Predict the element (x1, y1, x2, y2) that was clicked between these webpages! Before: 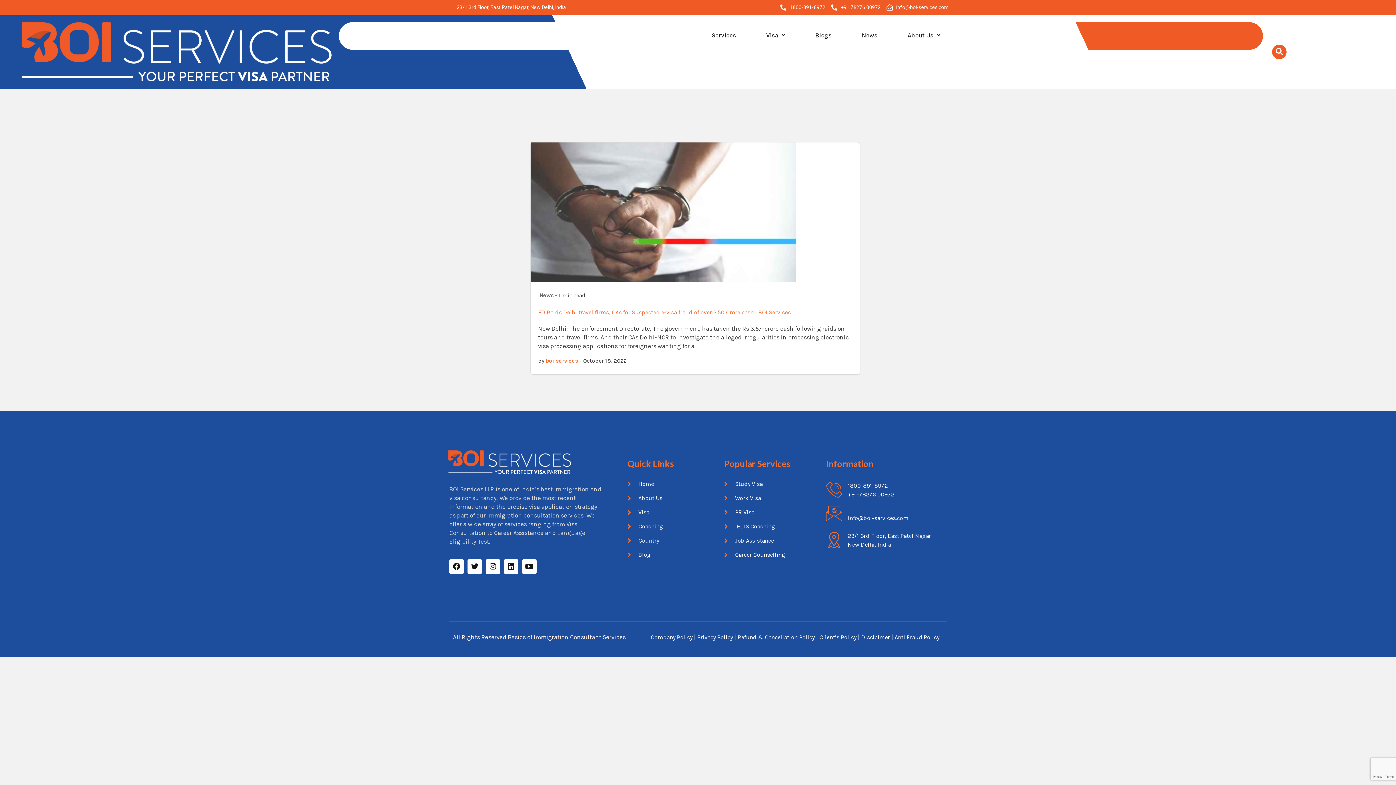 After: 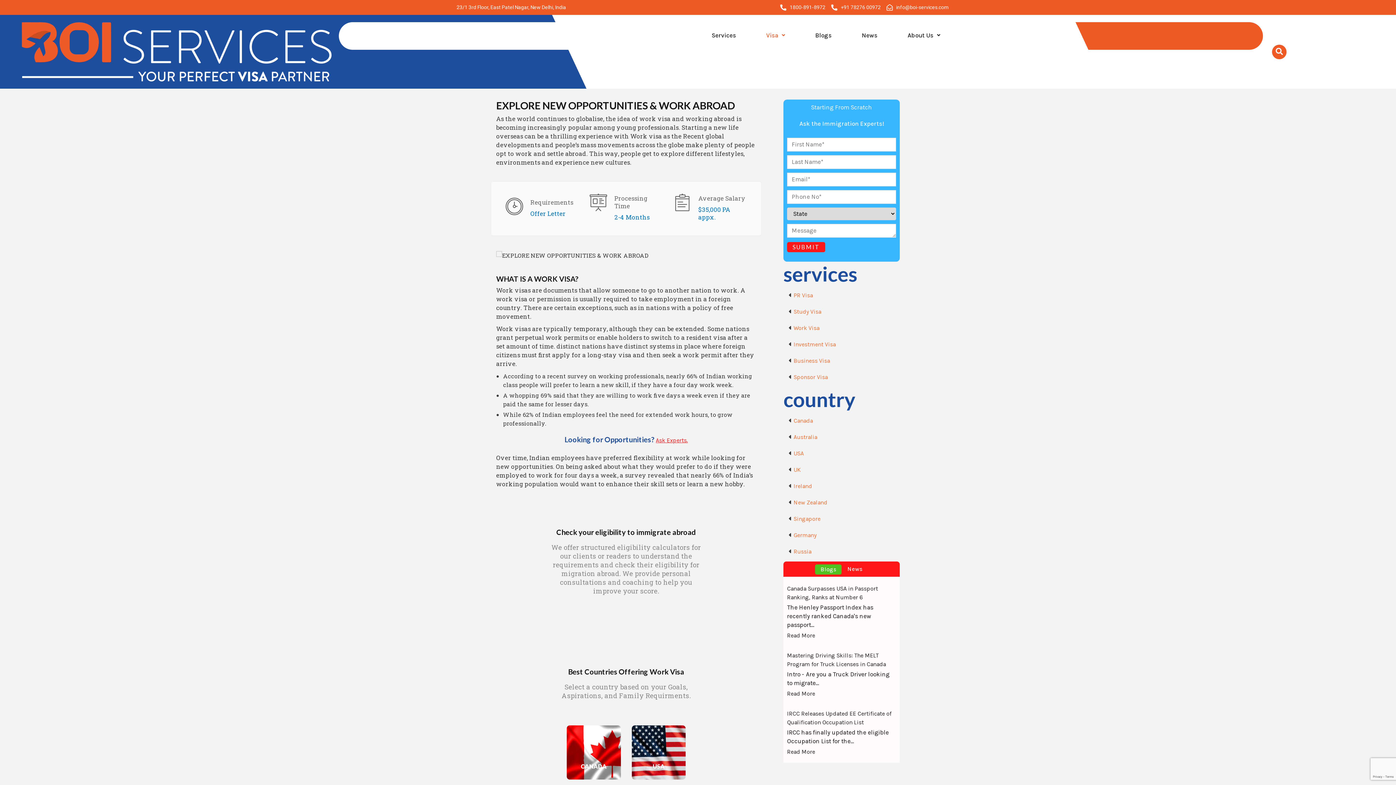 Action: label: Job Assistance bbox: (724, 536, 814, 545)